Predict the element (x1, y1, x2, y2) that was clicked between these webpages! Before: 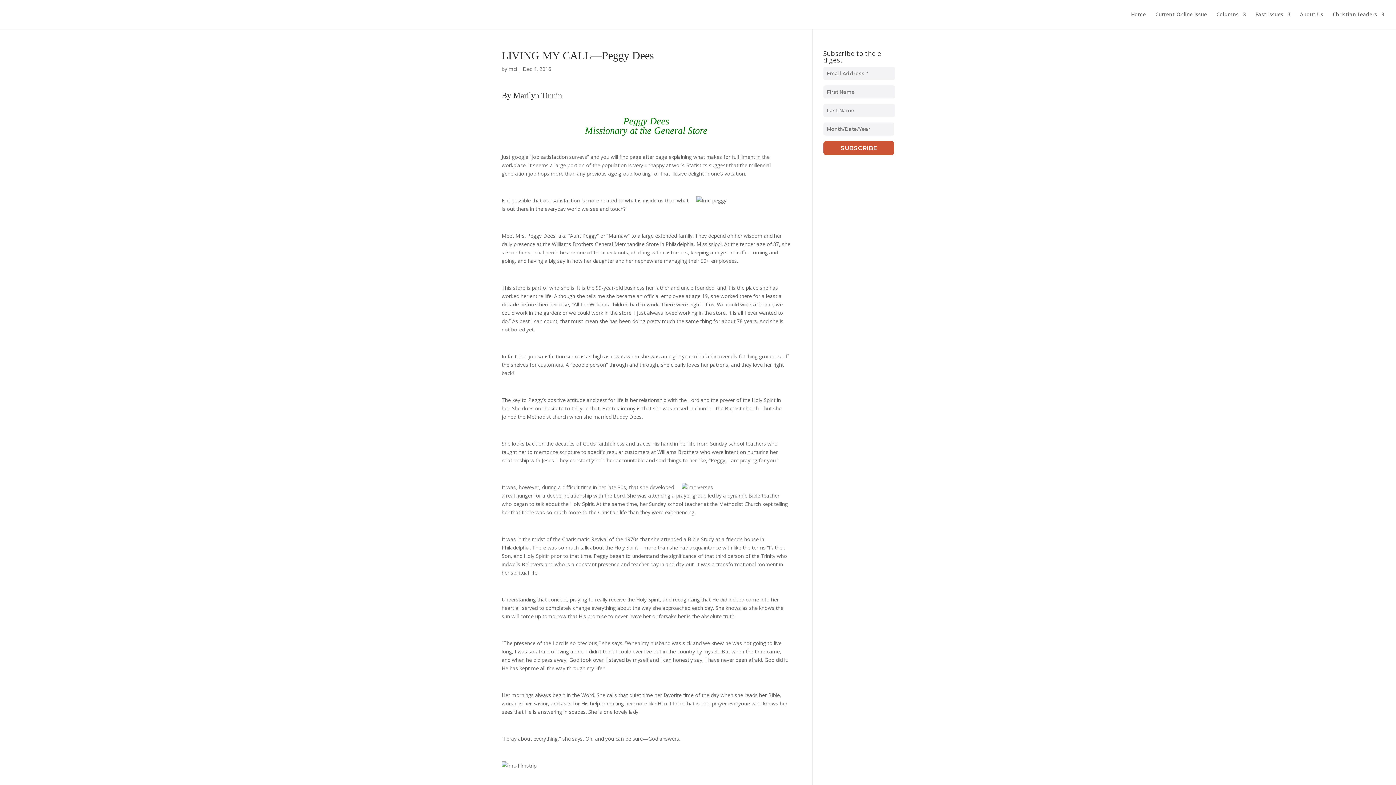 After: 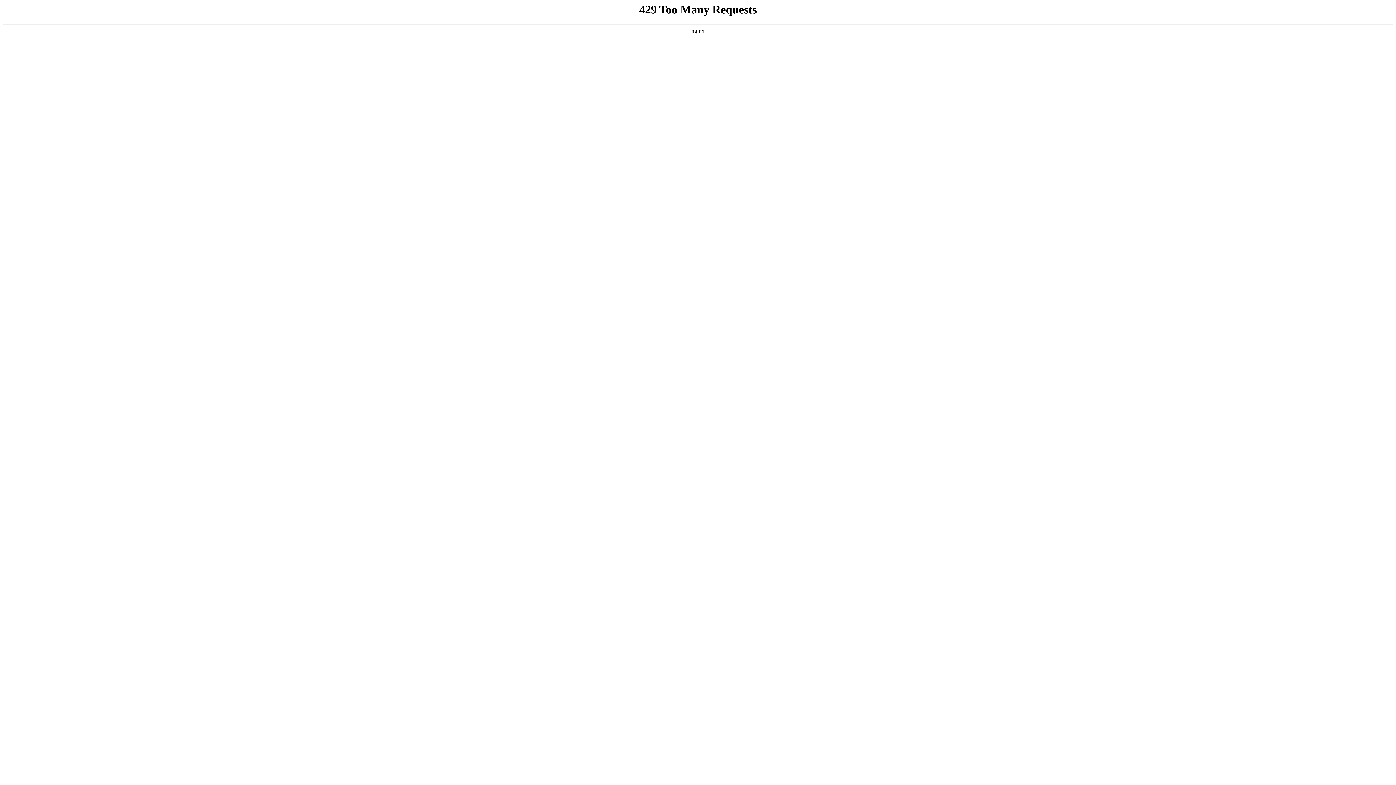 Action: label: mcl bbox: (508, 65, 517, 72)